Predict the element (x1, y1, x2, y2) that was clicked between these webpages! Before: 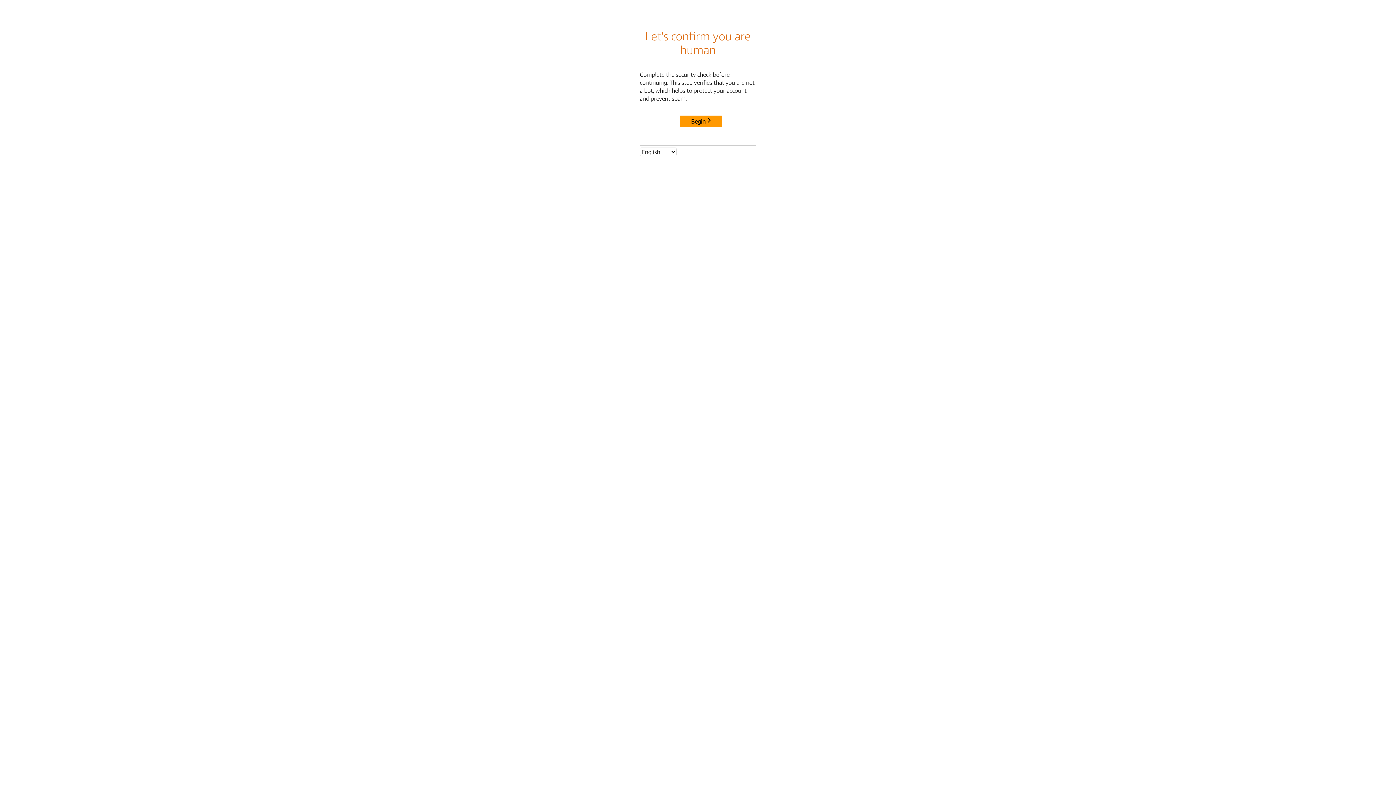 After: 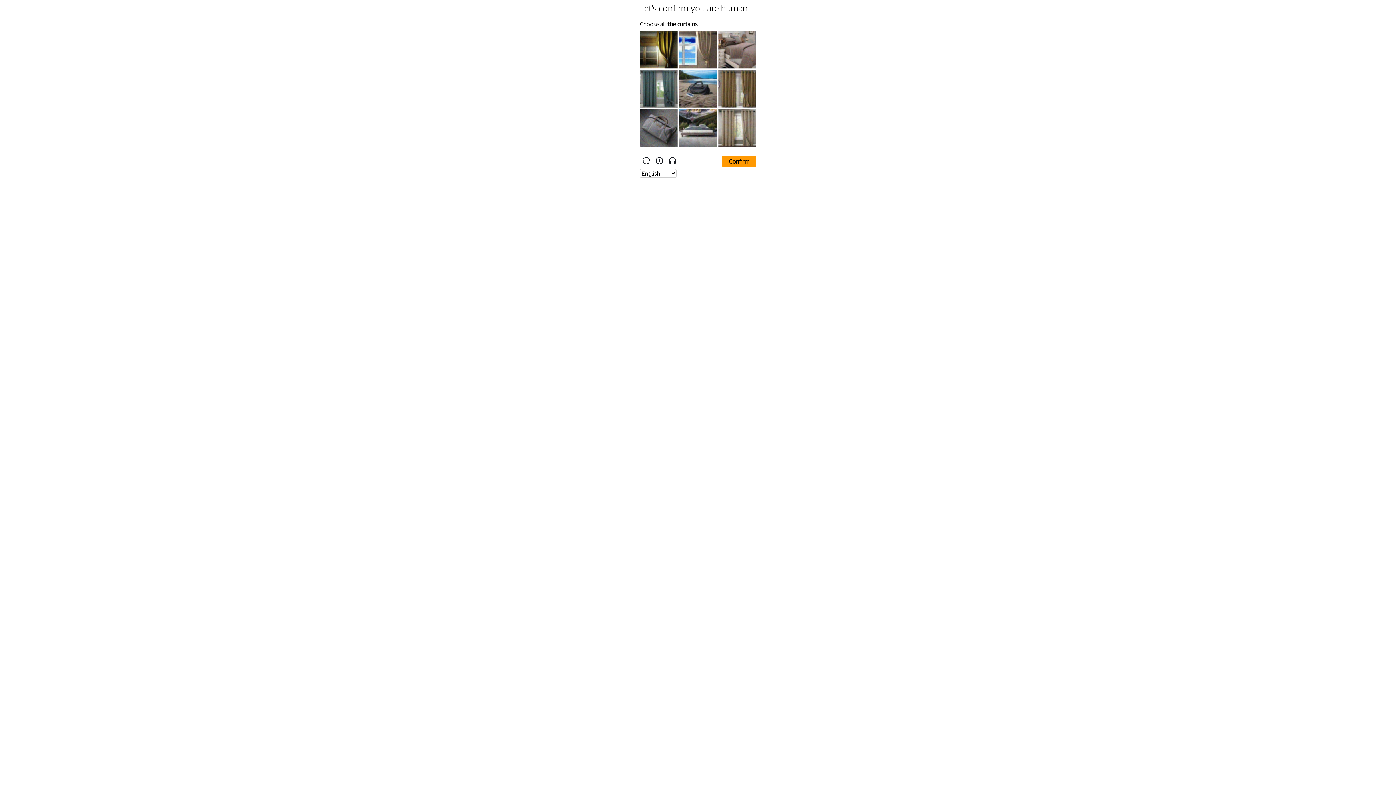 Action: label: Begin bbox: (680, 115, 722, 127)